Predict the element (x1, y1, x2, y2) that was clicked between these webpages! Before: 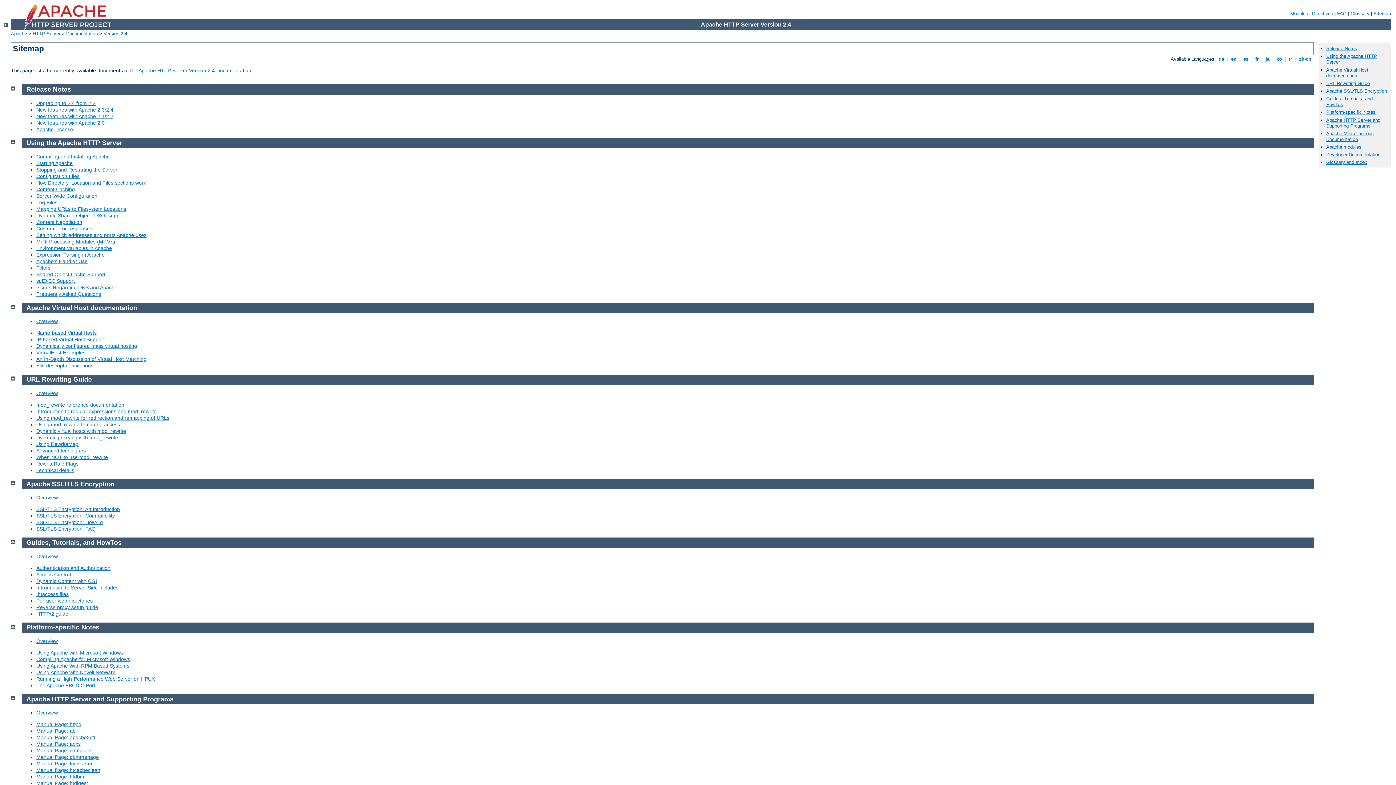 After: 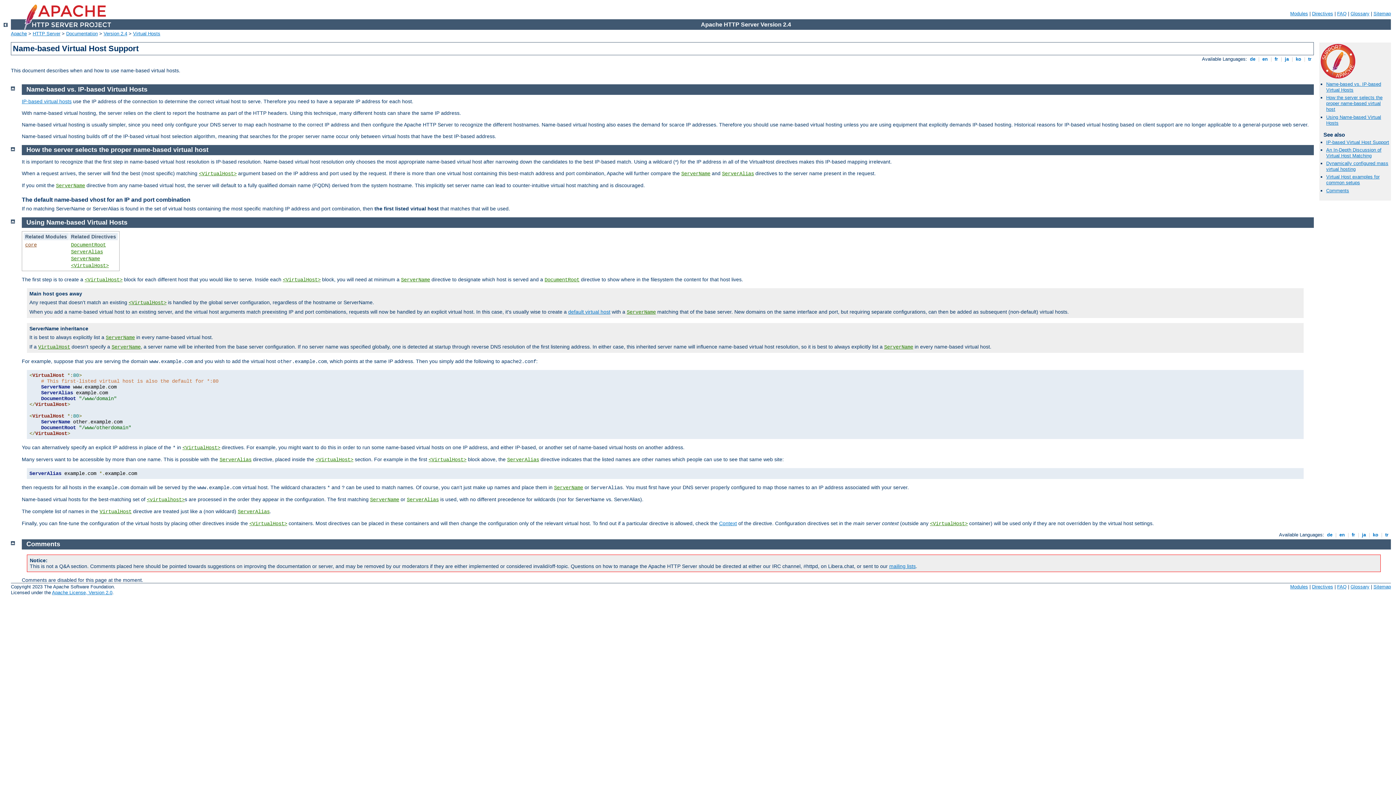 Action: label: Name-based Virtual Hosts bbox: (36, 330, 96, 336)